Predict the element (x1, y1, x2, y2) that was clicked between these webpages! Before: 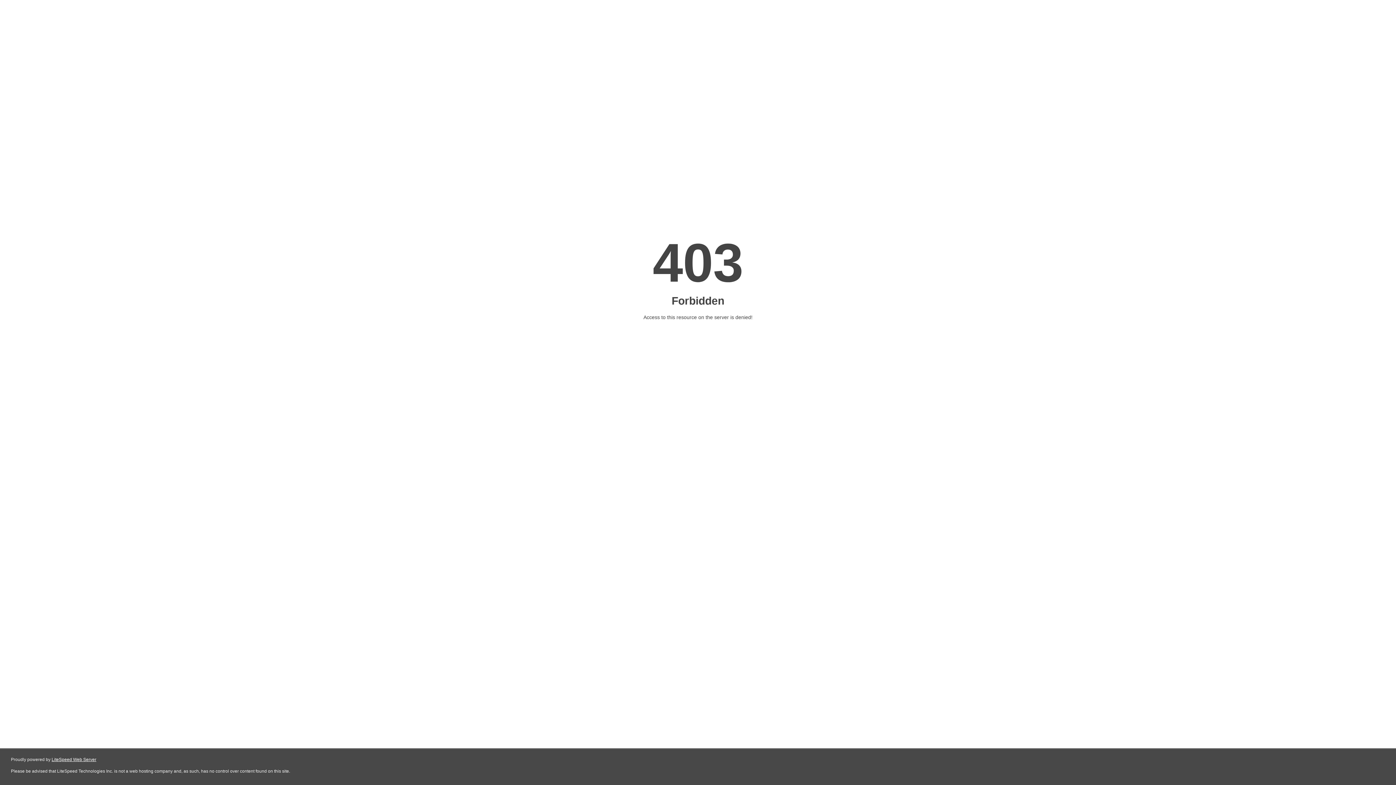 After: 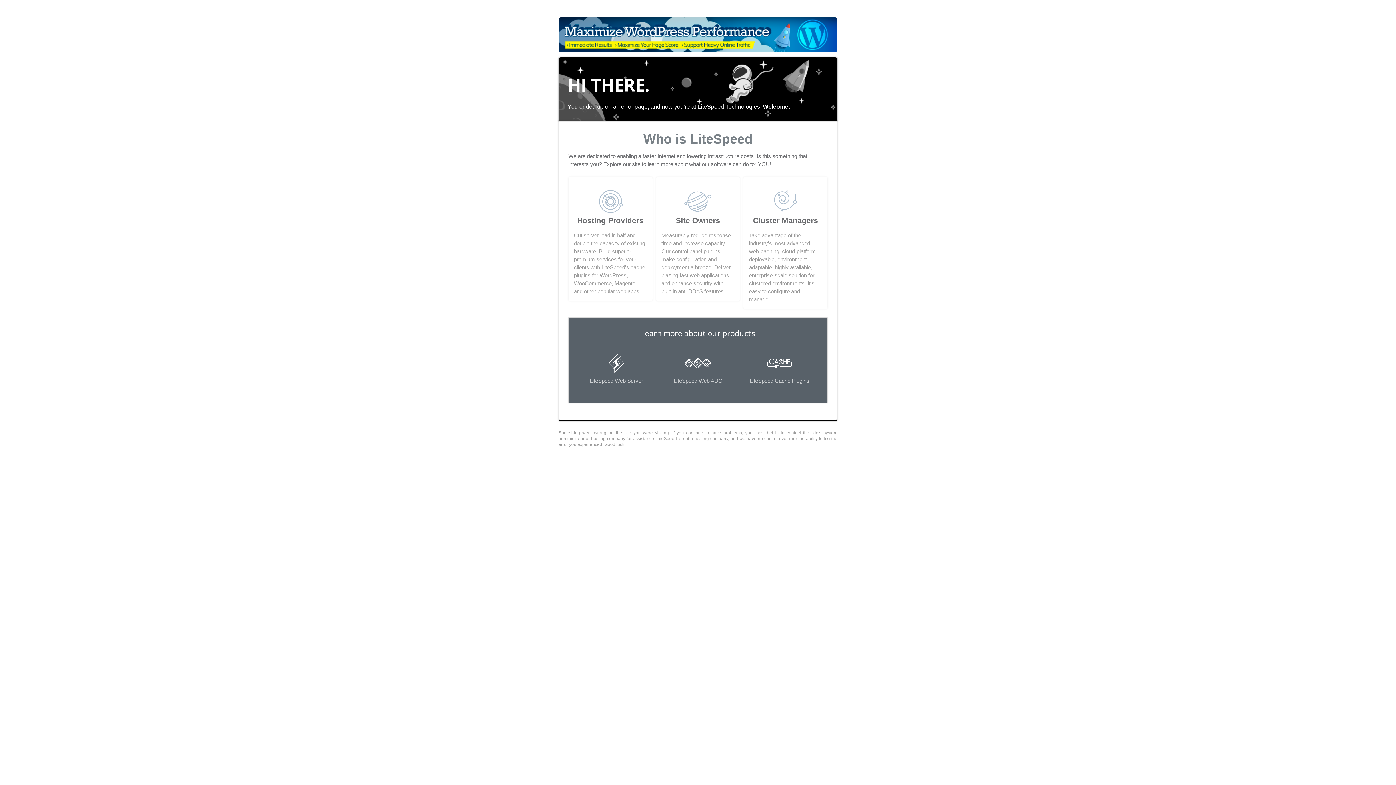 Action: bbox: (51, 757, 96, 762) label: LiteSpeed Web Server